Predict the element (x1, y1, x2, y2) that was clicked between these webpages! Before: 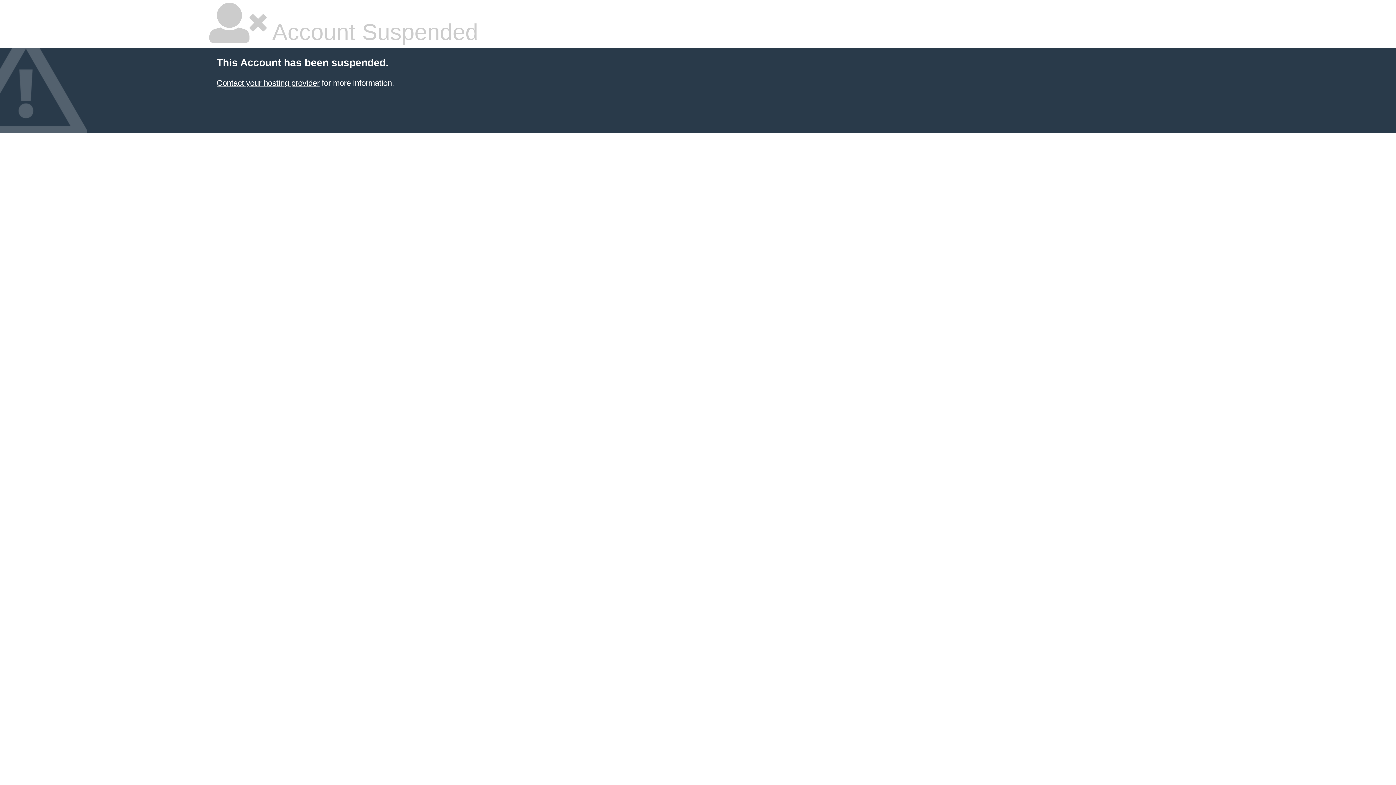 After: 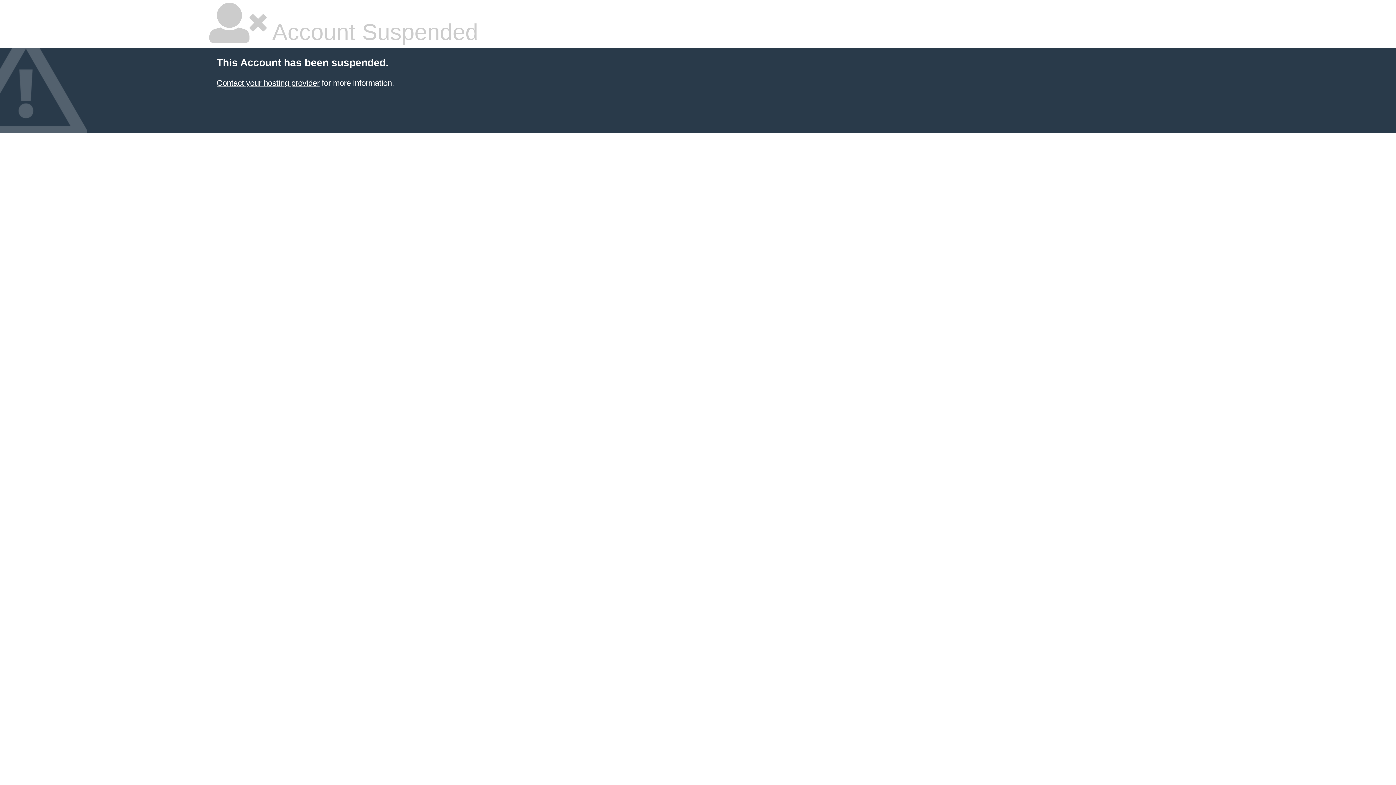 Action: label: Contact your hosting provider bbox: (216, 78, 319, 87)